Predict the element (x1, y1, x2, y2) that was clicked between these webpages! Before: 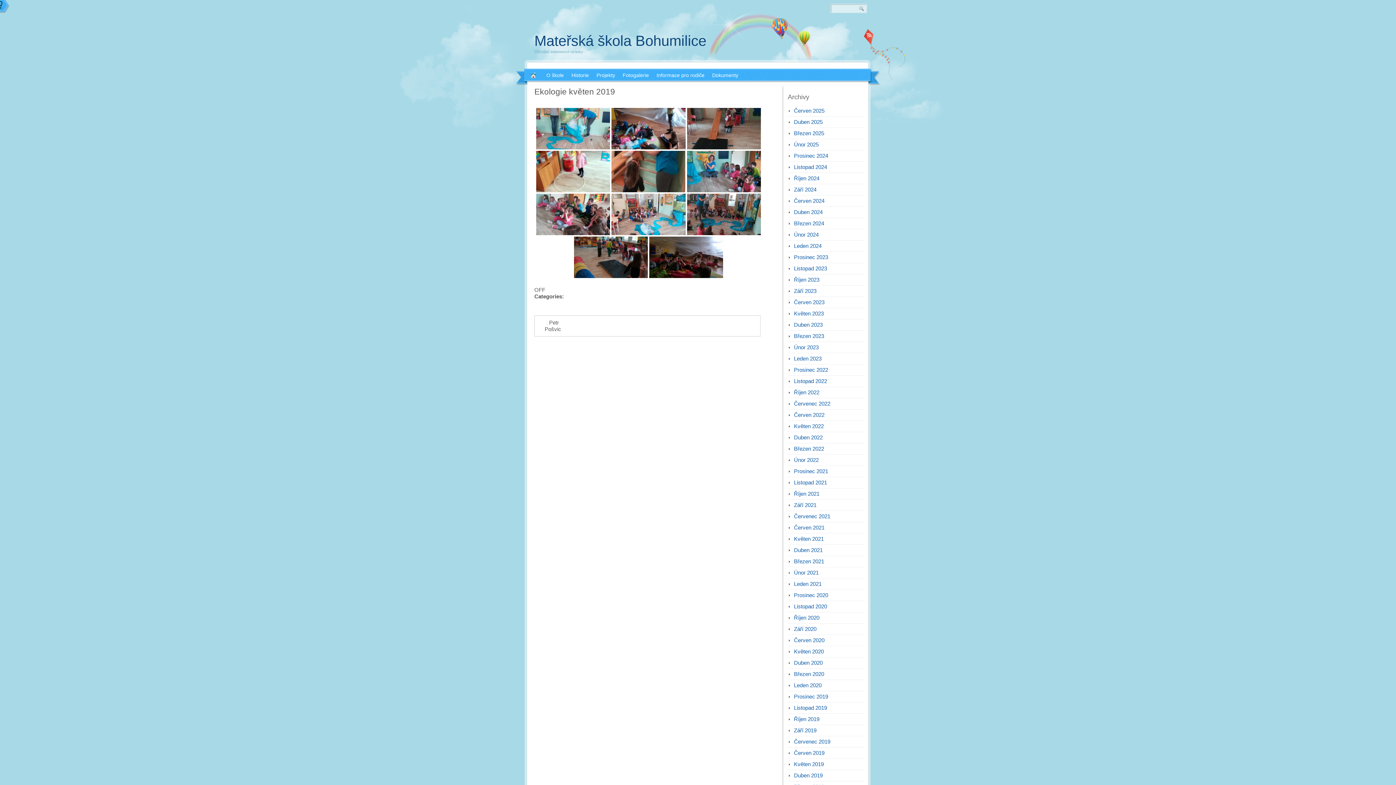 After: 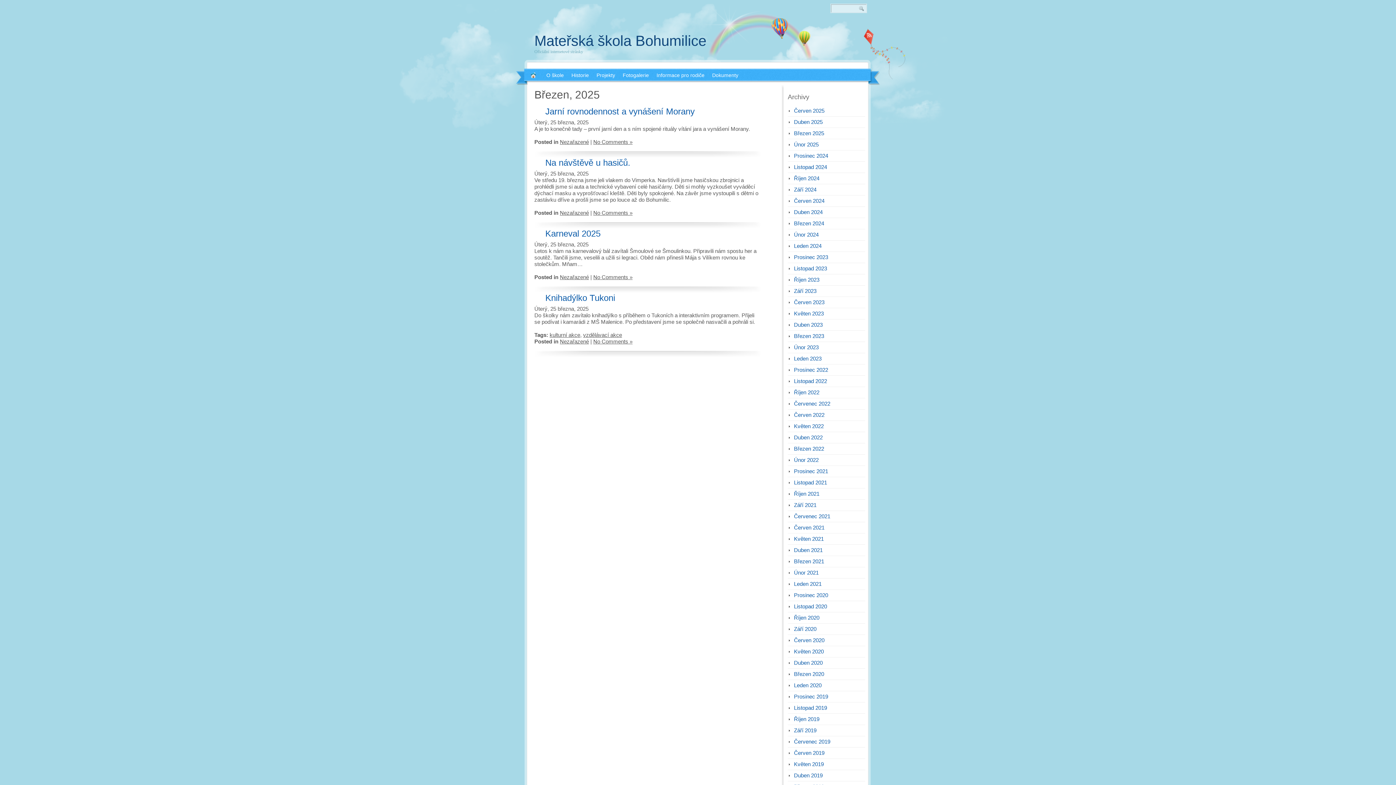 Action: label: Březen 2025 bbox: (794, 130, 824, 136)